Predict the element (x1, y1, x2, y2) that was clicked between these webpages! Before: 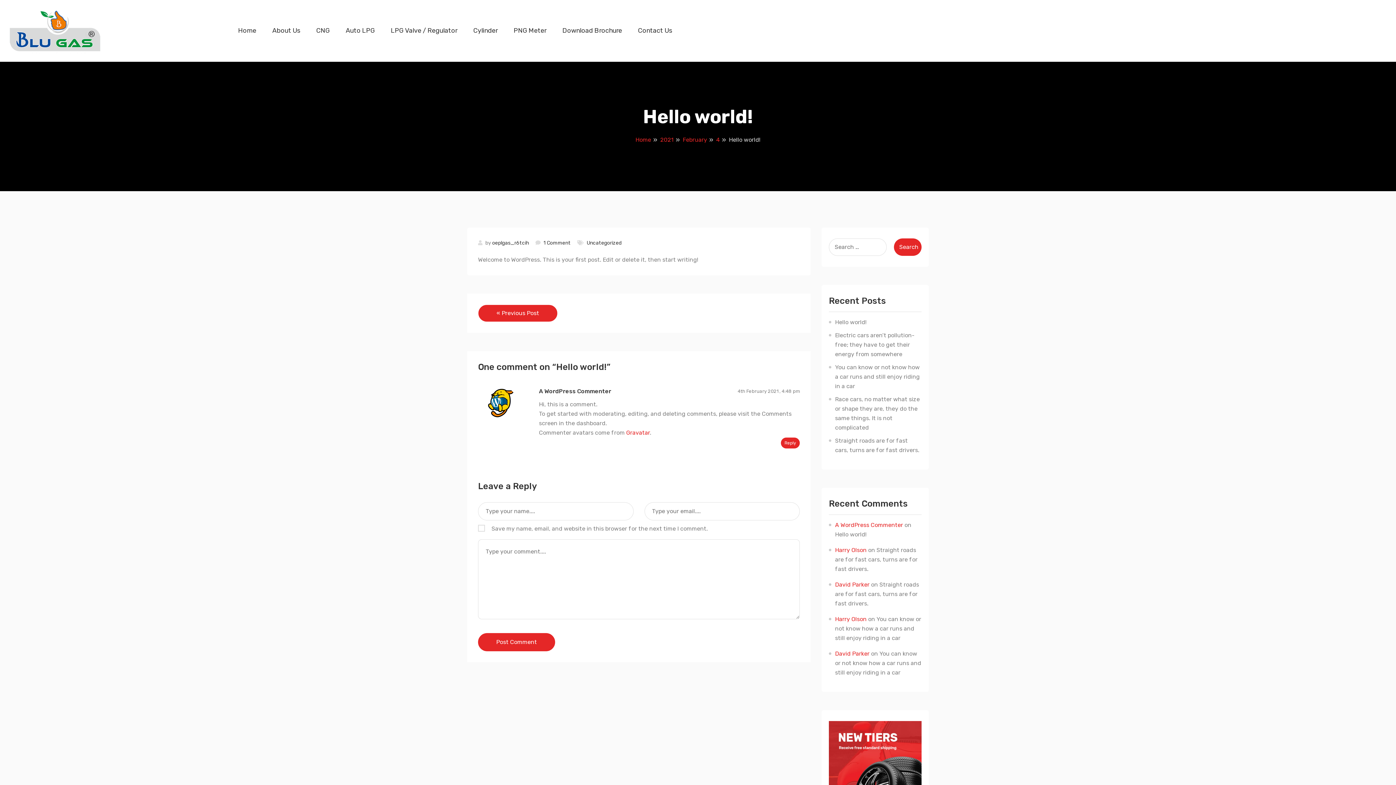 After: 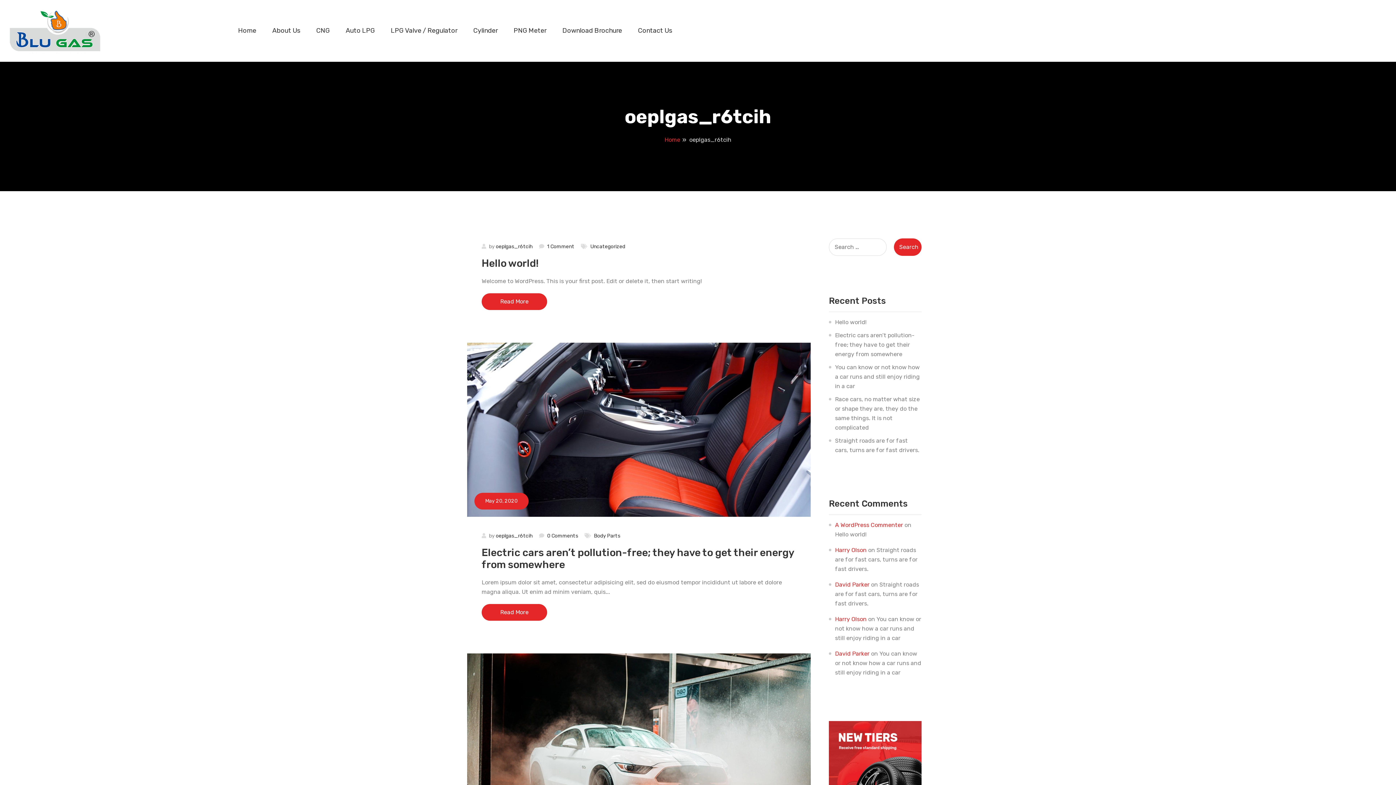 Action: bbox: (492, 239, 529, 246) label: oeplgas_r6tcih